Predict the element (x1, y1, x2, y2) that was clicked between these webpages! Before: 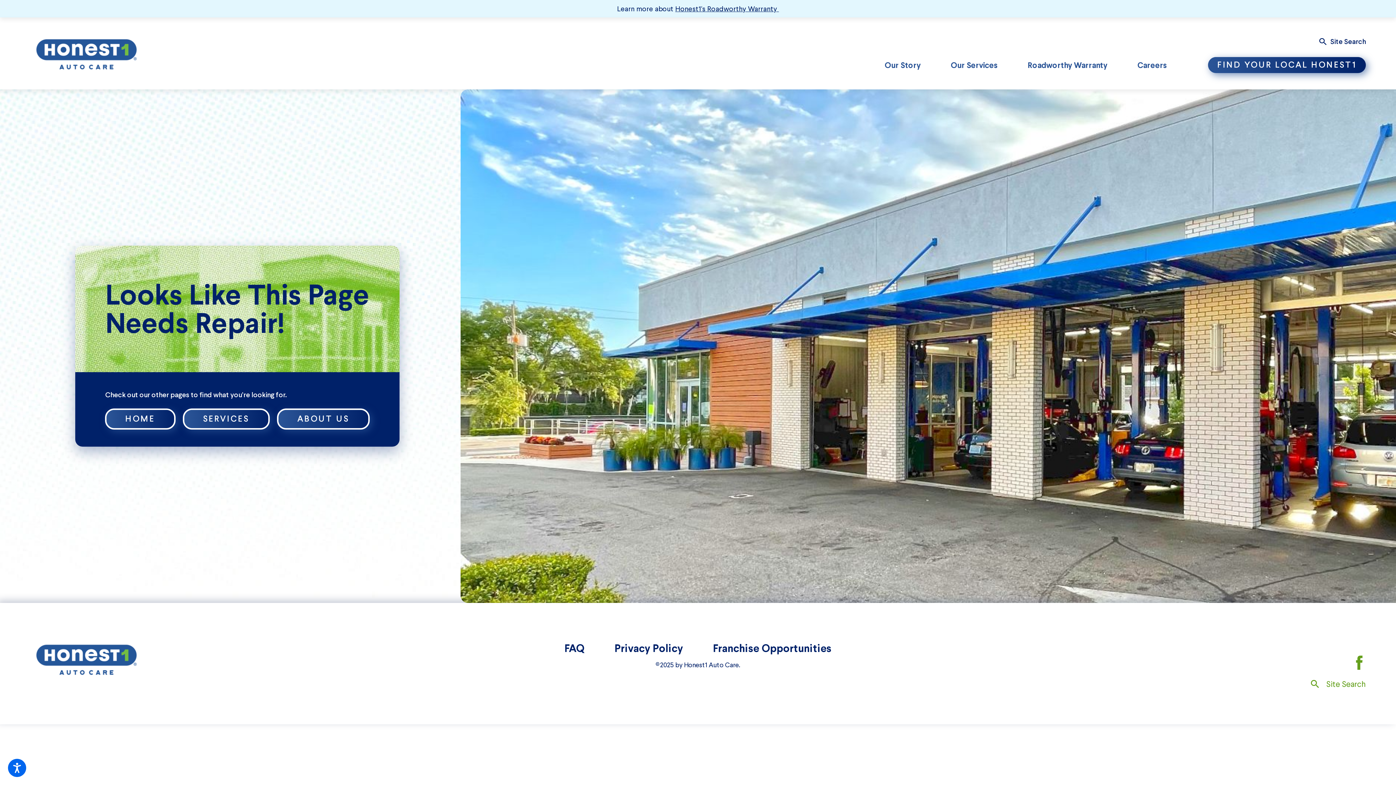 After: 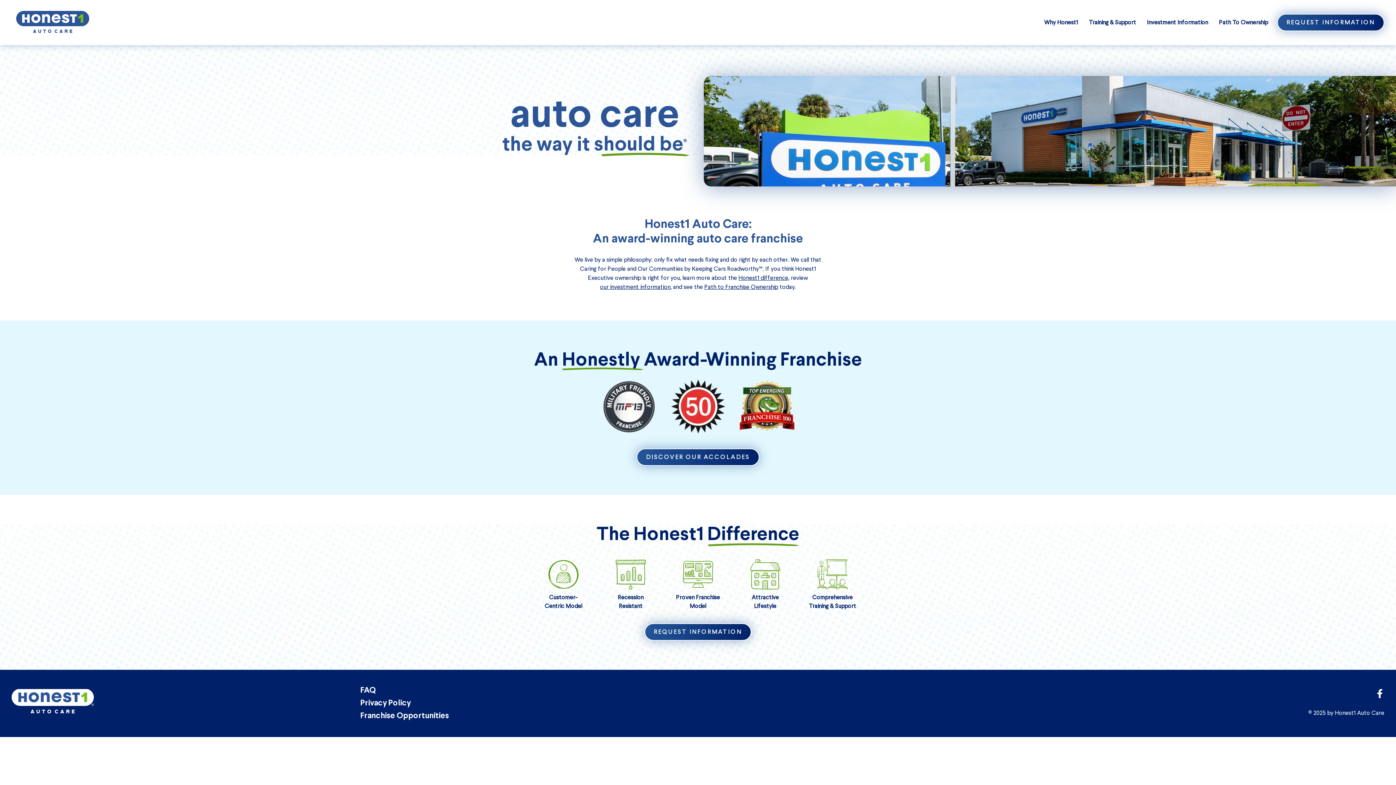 Action: label: Franchise Opportunities bbox: (713, 638, 831, 659)